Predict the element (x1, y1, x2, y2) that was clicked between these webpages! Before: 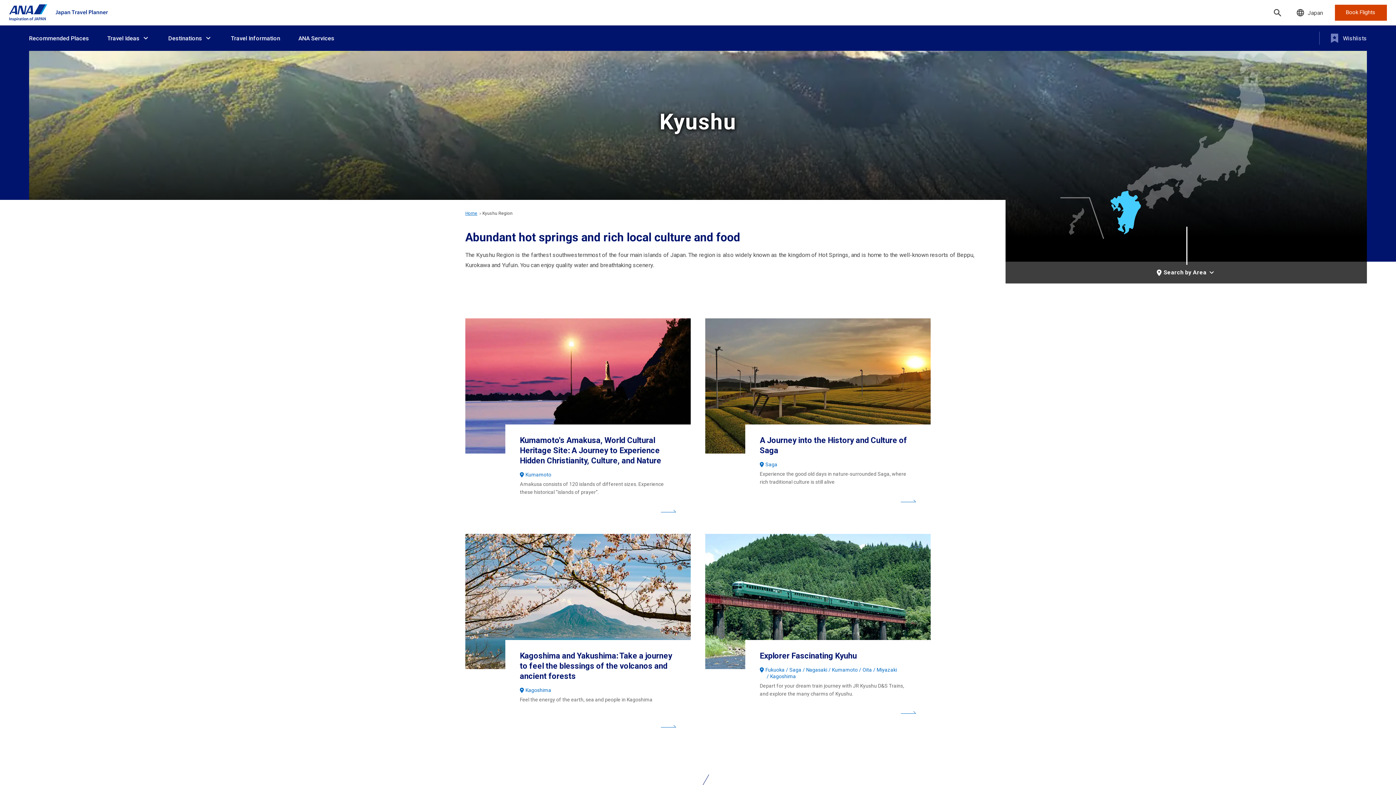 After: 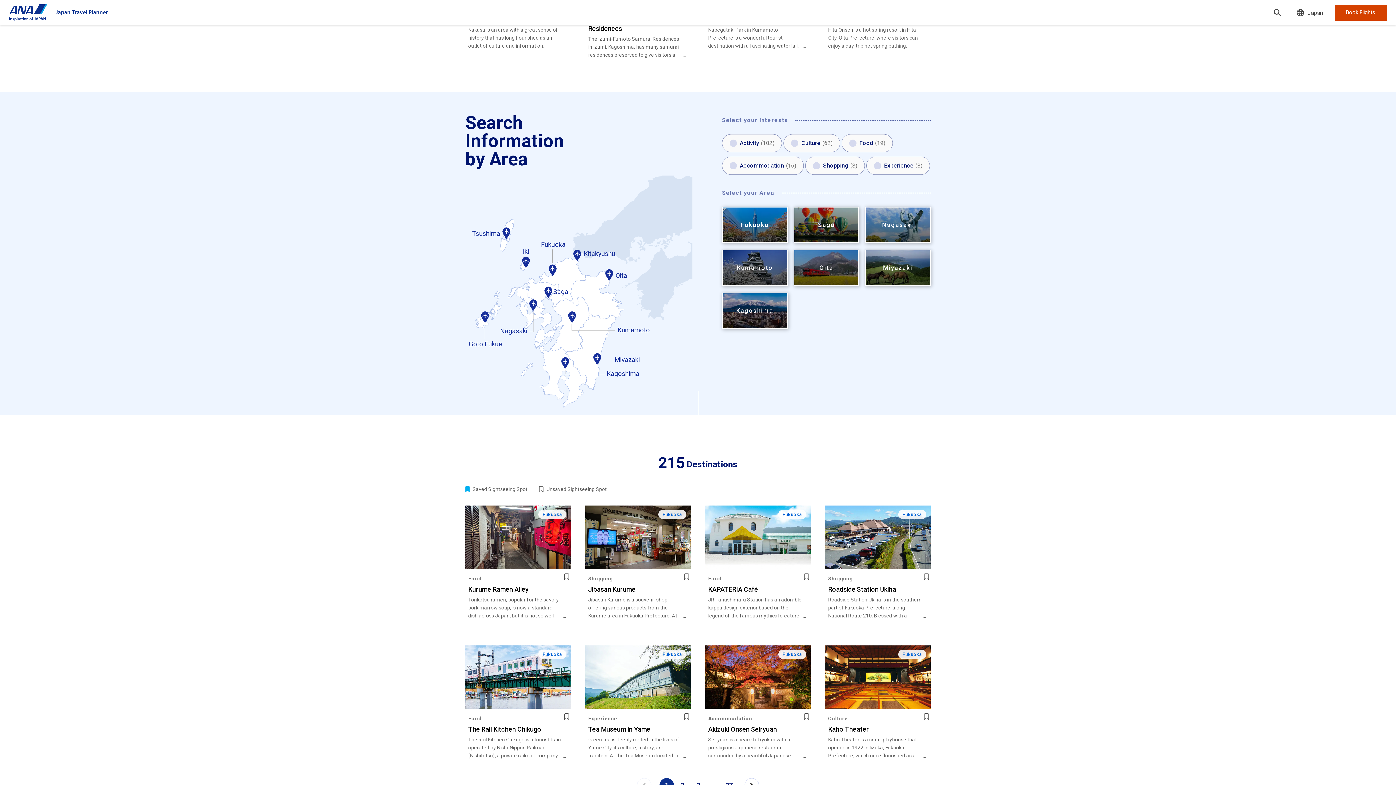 Action: bbox: (1005, 2, 1367, 283) label: Search by Area